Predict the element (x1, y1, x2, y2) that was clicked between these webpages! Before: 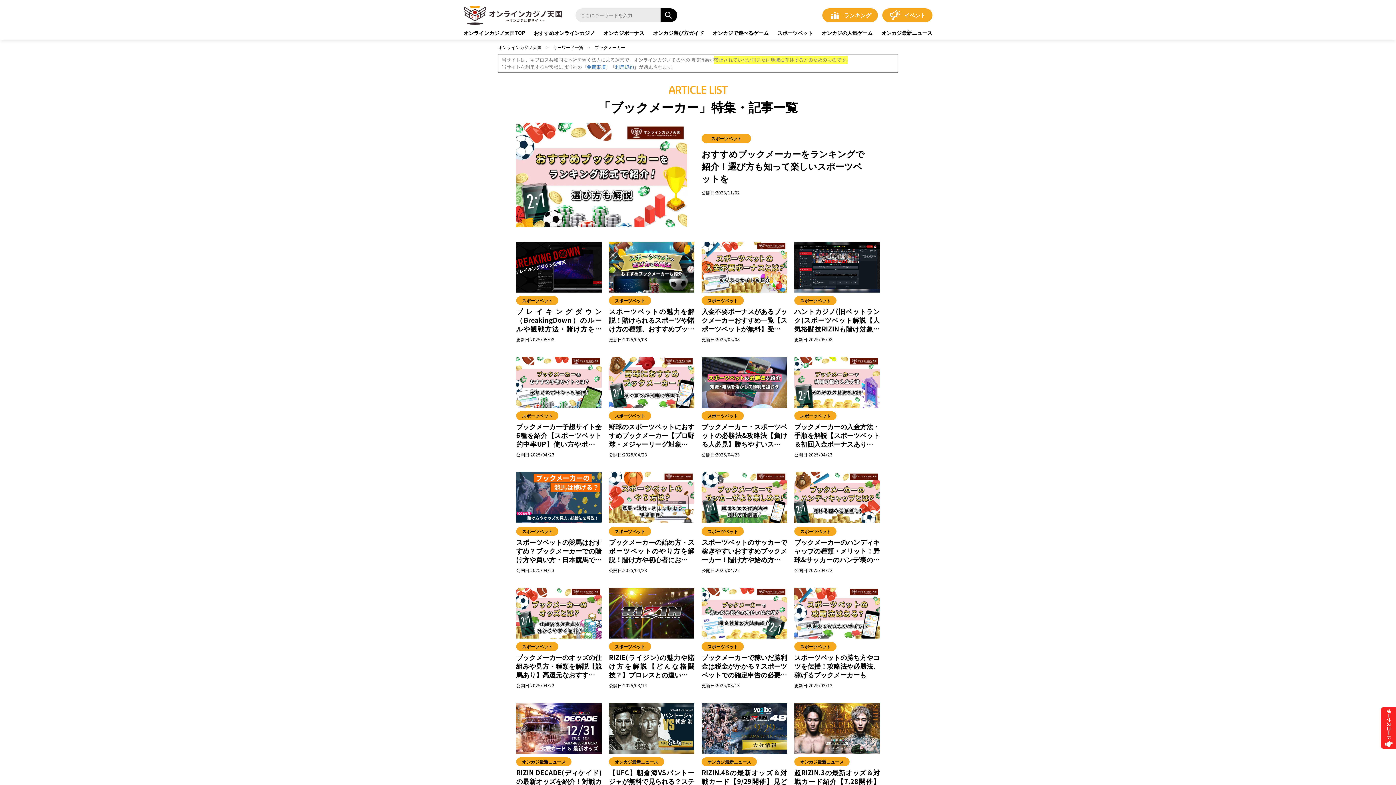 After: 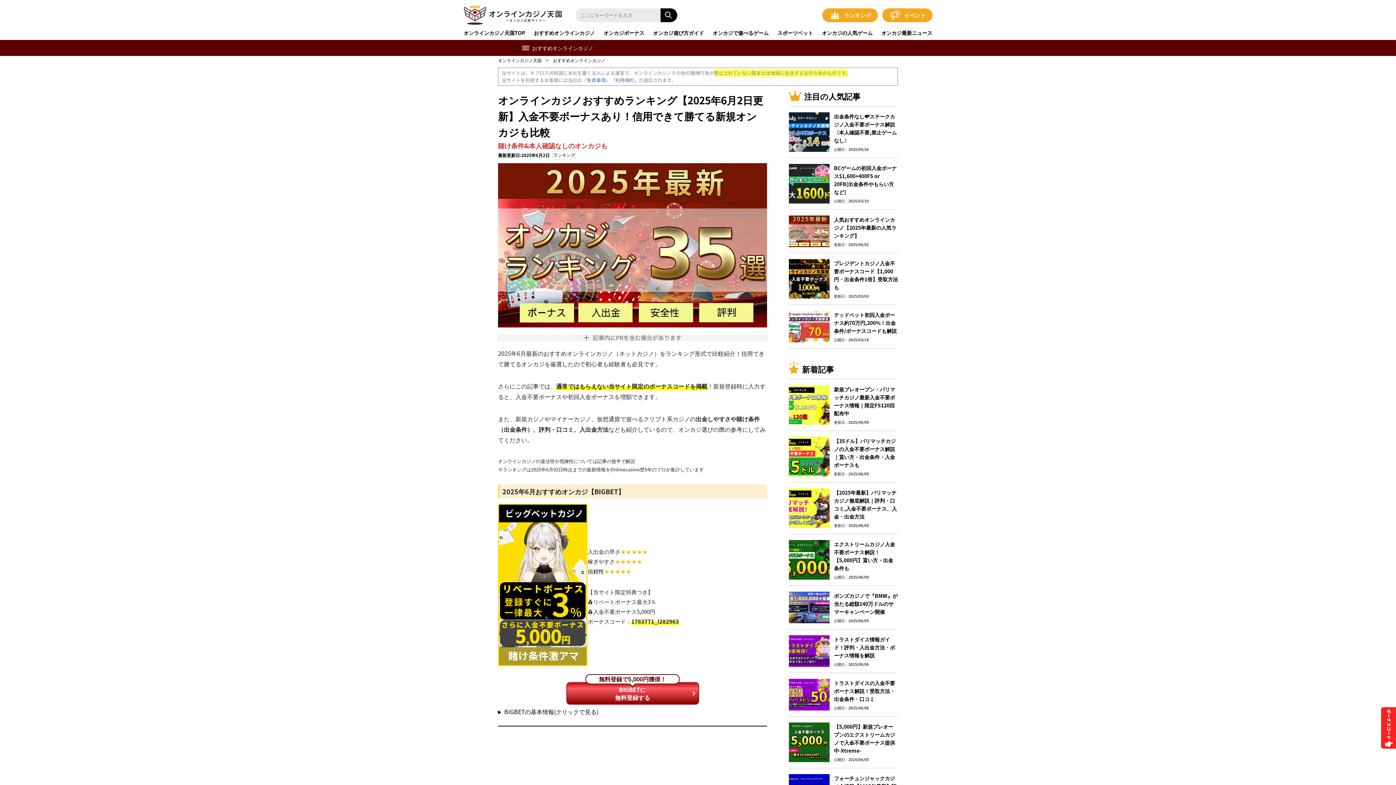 Action: label: おすすめオンラインカジノ bbox: (534, 29, 595, 36)